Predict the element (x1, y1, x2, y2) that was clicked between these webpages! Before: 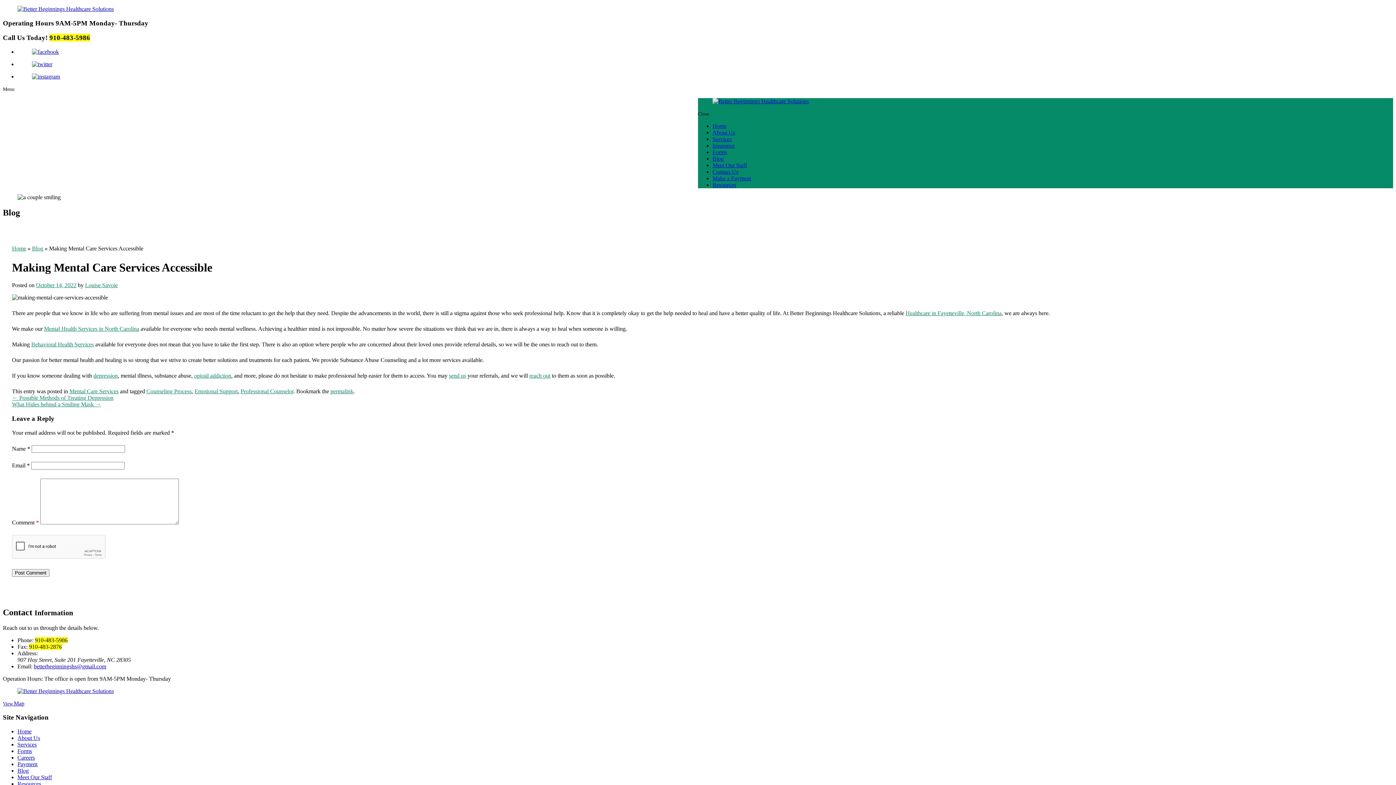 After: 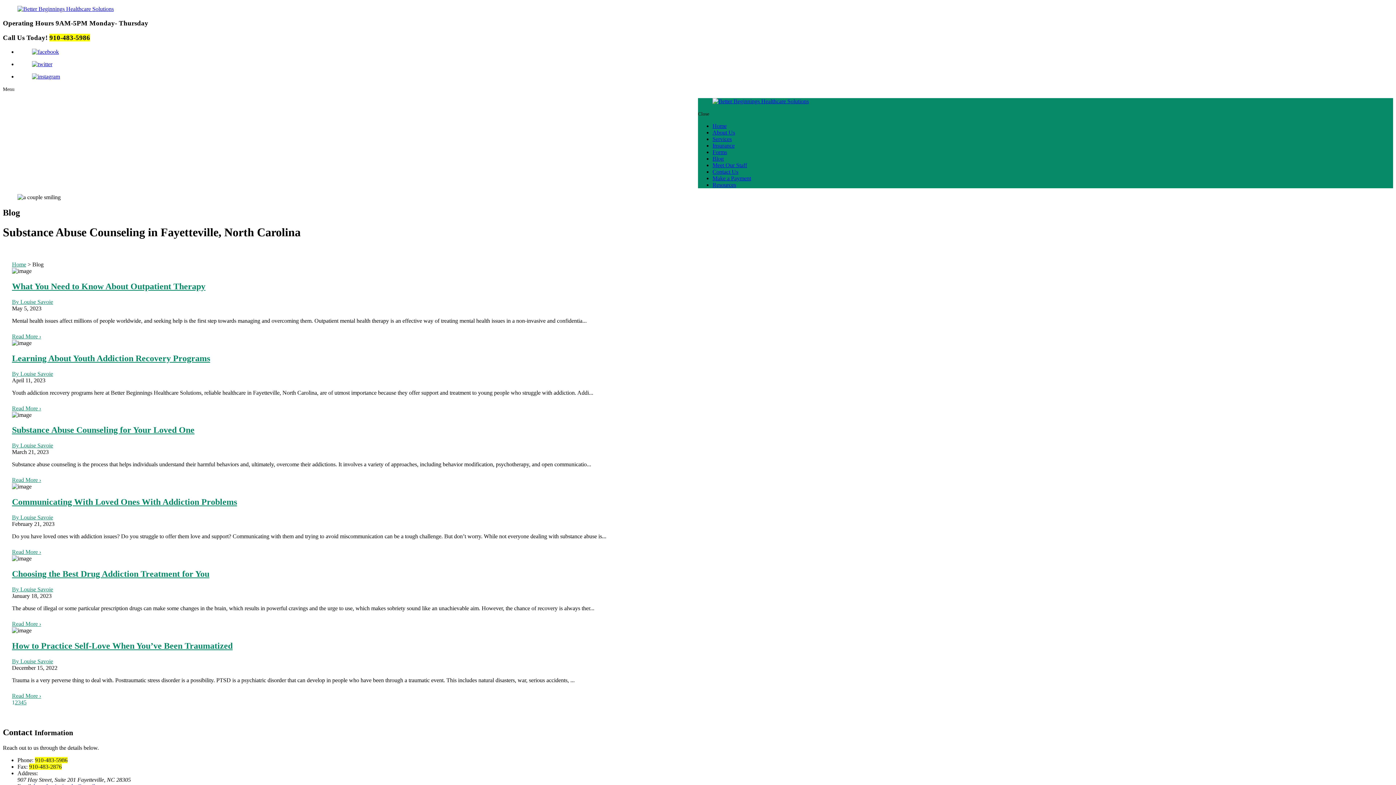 Action: label: Blog bbox: (17, 768, 28, 774)